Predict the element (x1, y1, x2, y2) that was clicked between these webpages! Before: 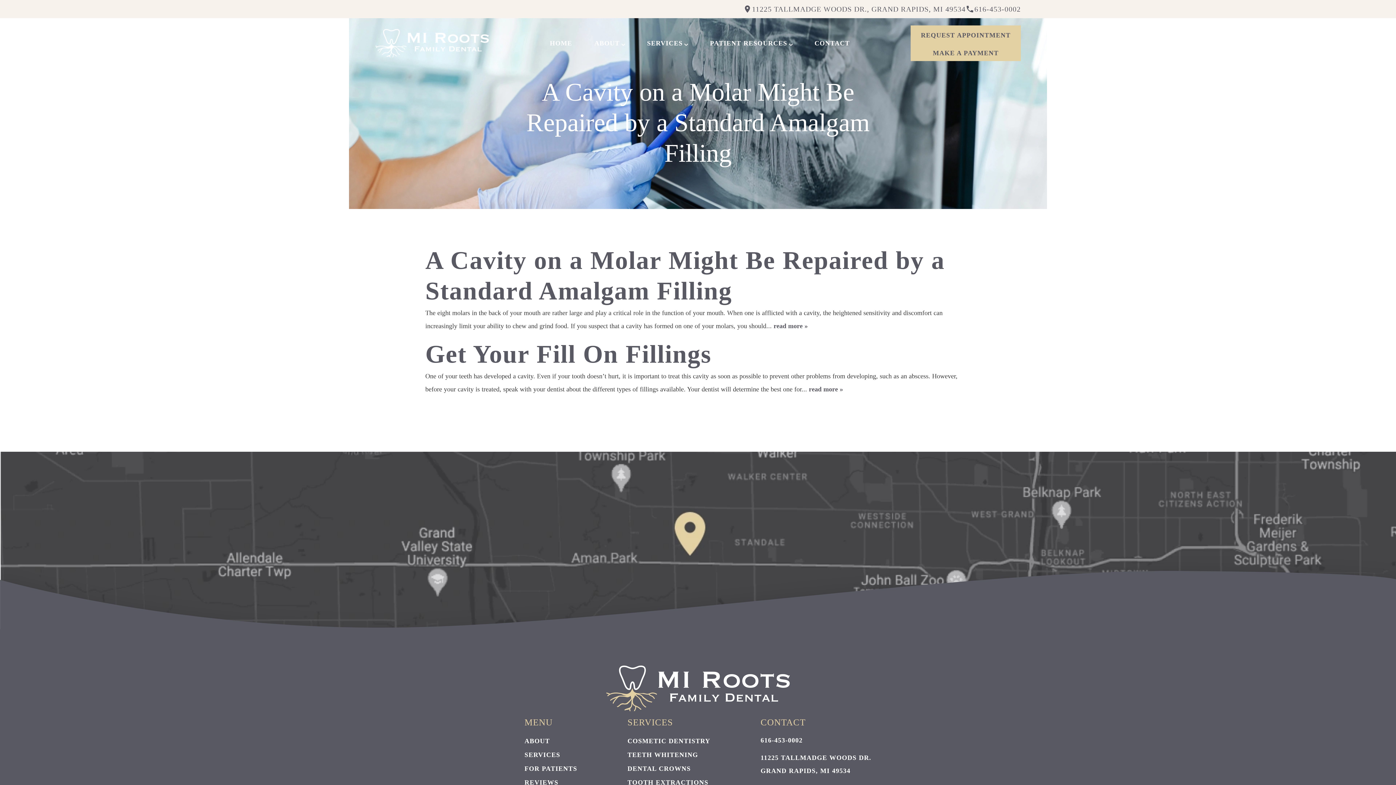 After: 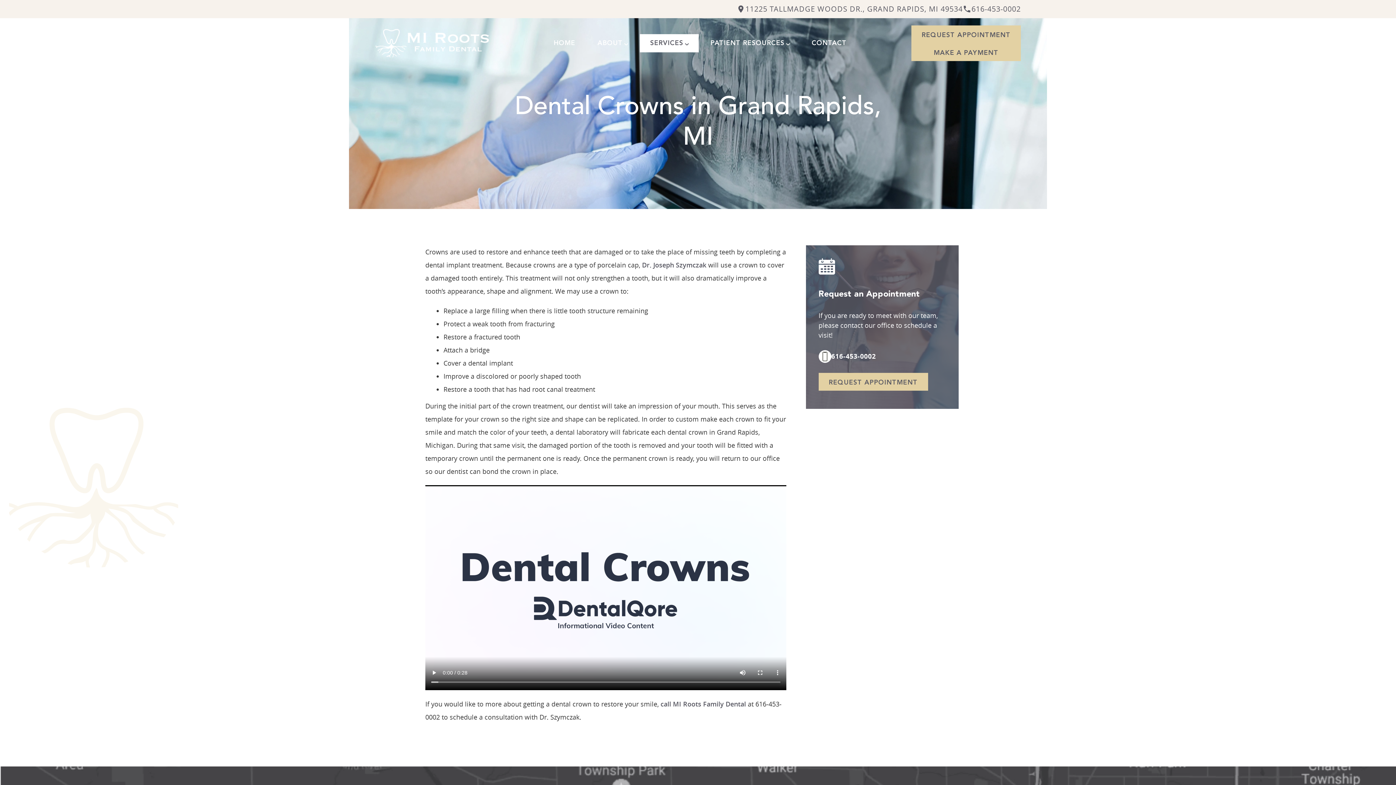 Action: bbox: (627, 765, 690, 772) label: DENTAL CROWNS